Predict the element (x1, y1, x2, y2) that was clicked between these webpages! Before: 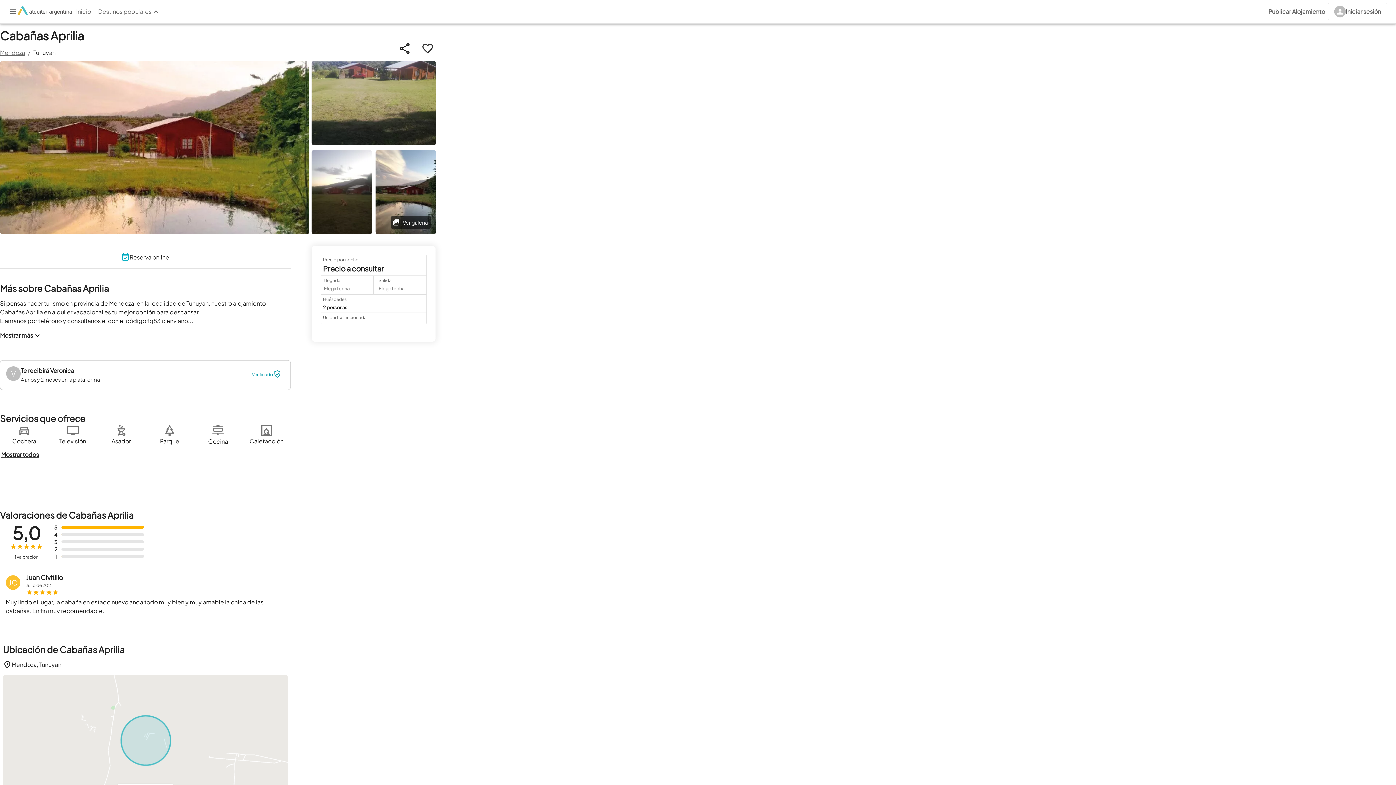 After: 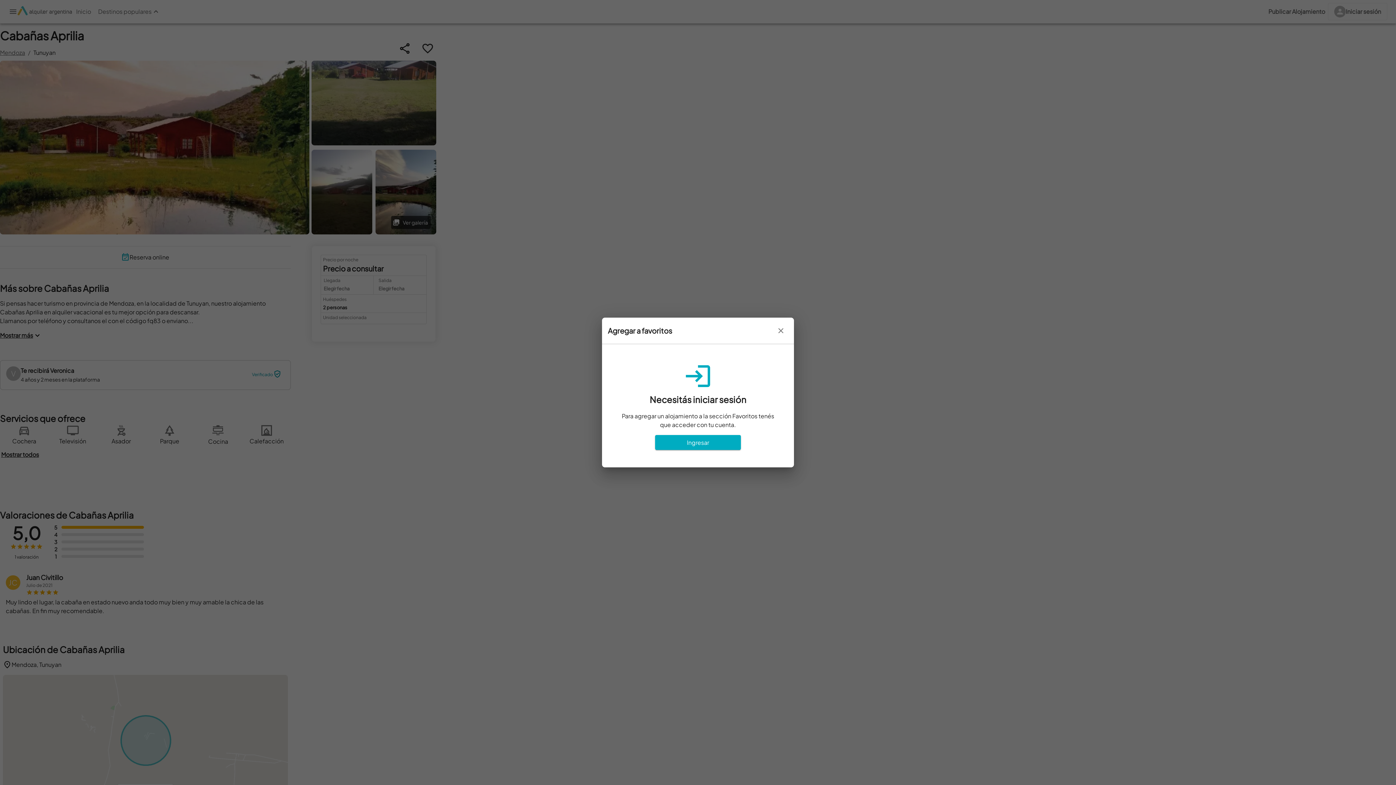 Action: bbox: (419, 40, 436, 57)